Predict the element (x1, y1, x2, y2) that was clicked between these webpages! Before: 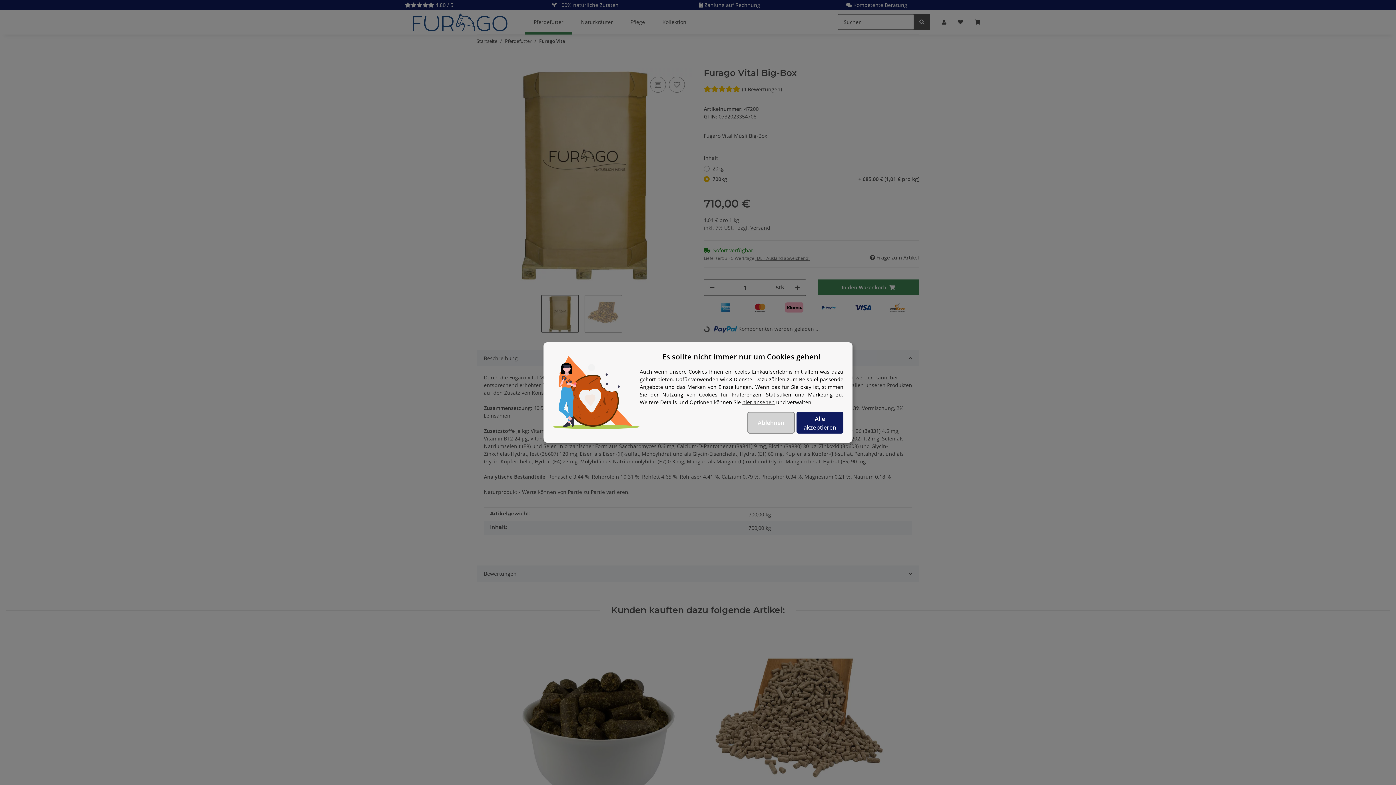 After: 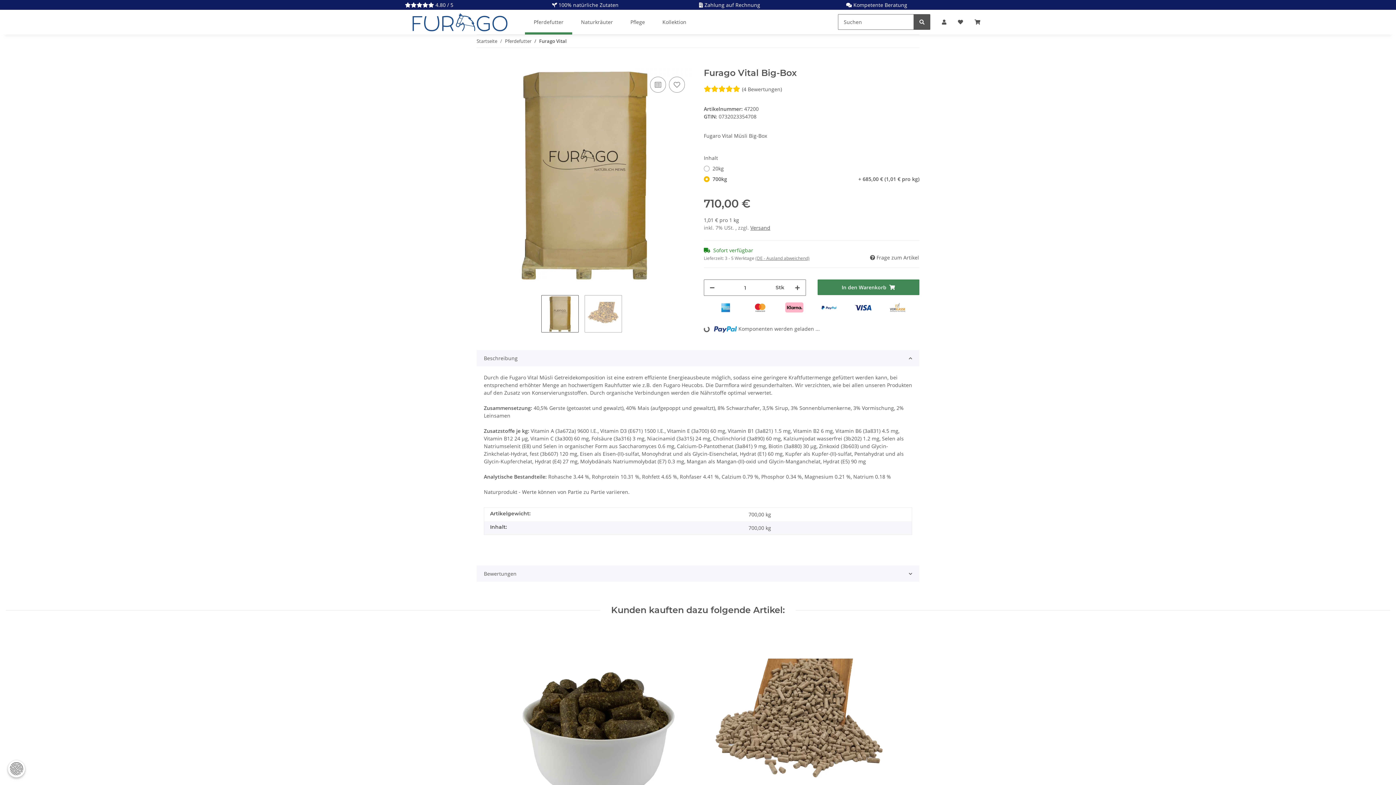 Action: bbox: (747, 412, 794, 433) label: Ablehnen